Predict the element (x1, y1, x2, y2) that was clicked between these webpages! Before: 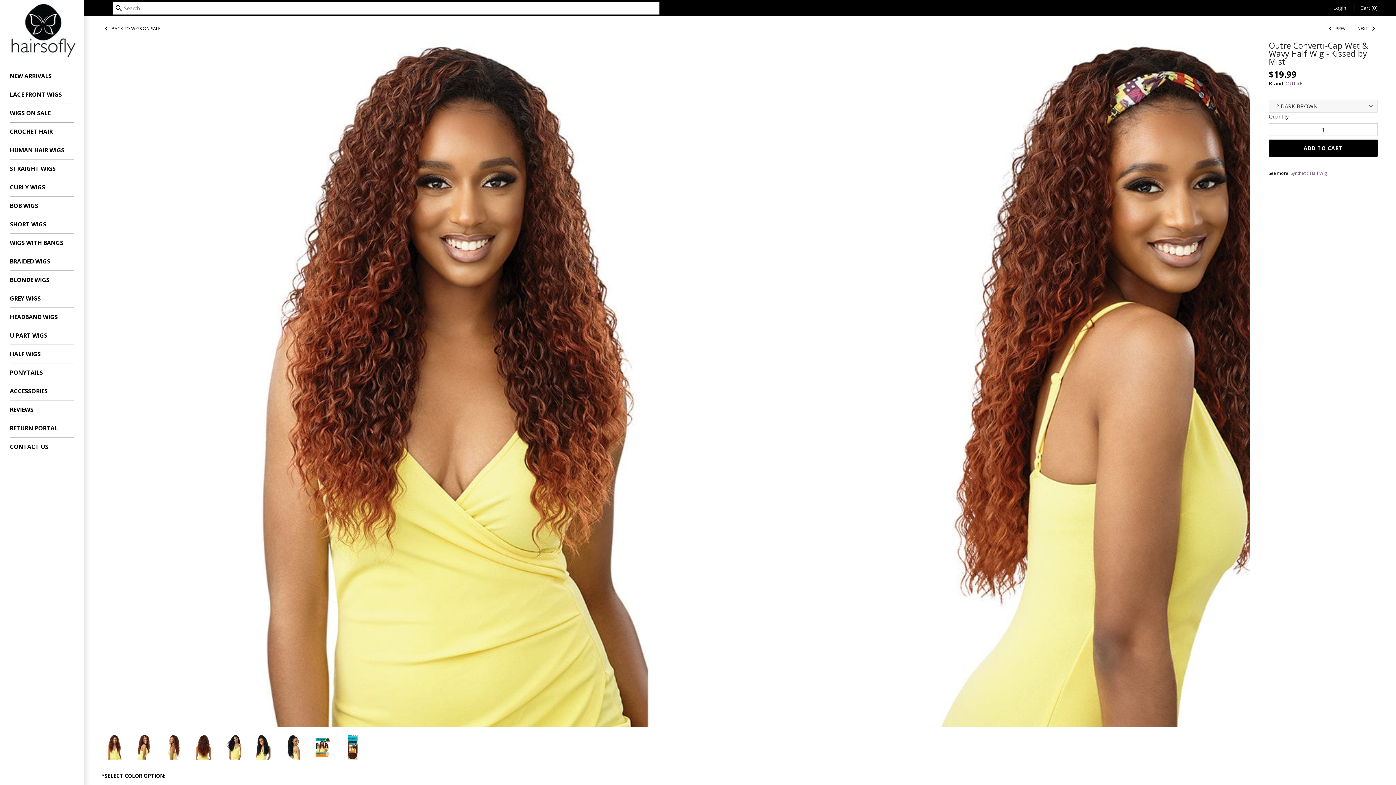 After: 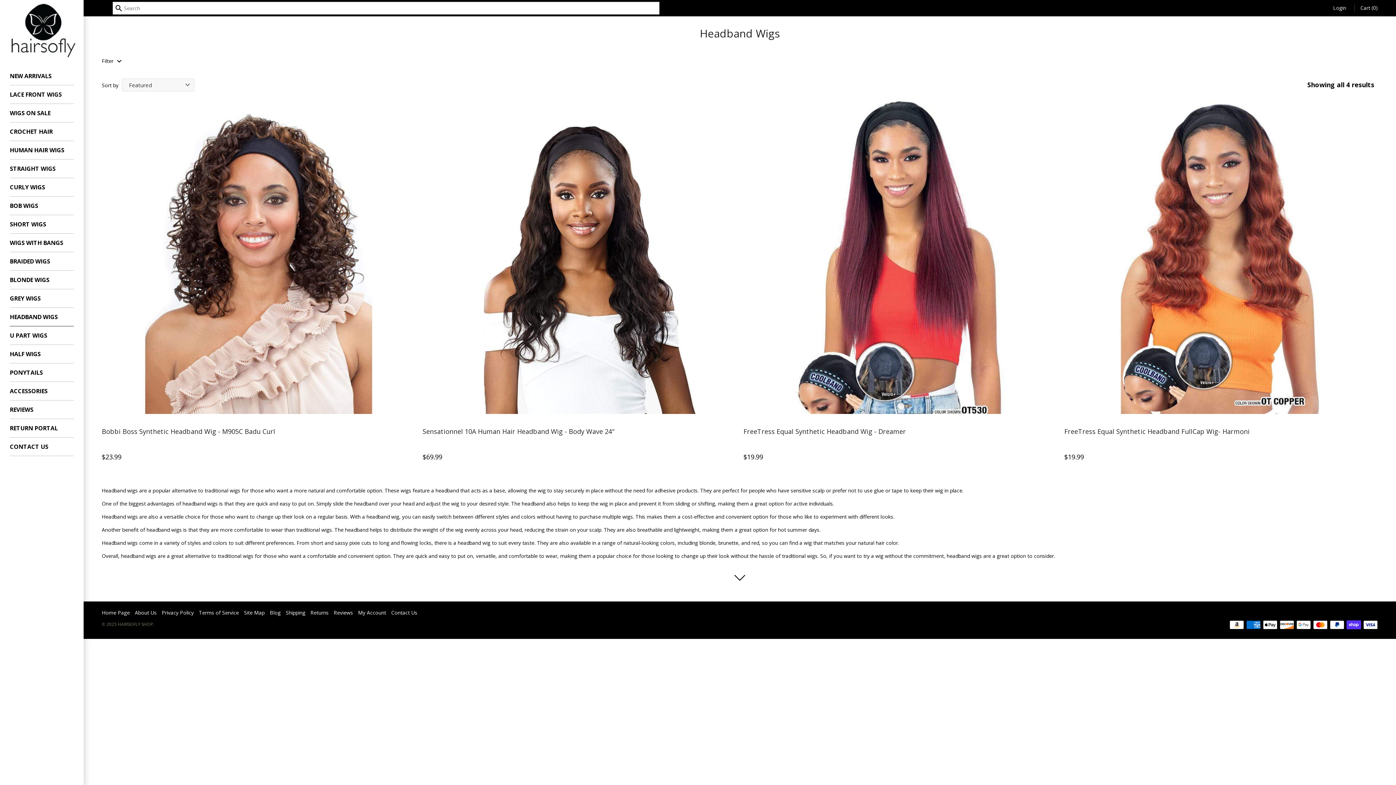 Action: bbox: (9, 307, 73, 326) label: HEADBAND WIGS